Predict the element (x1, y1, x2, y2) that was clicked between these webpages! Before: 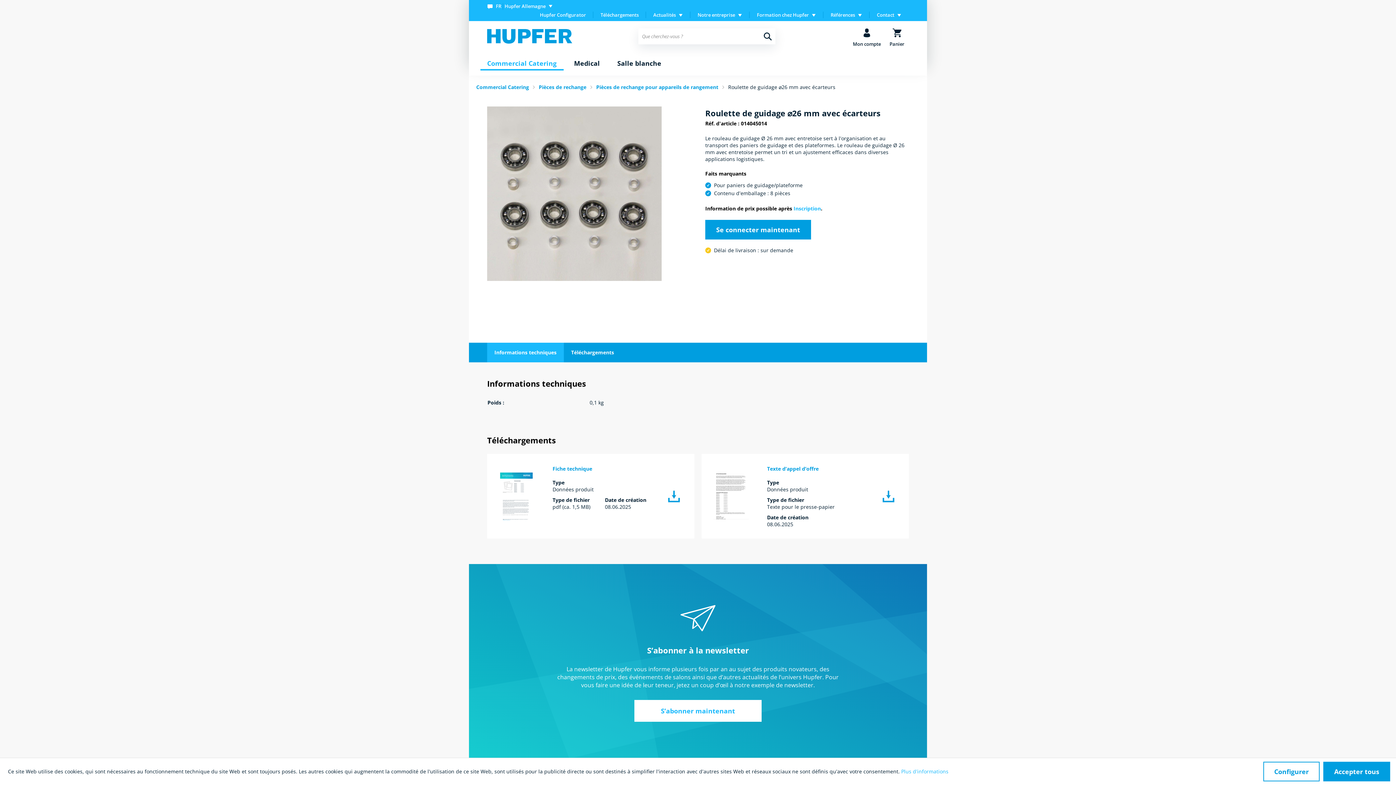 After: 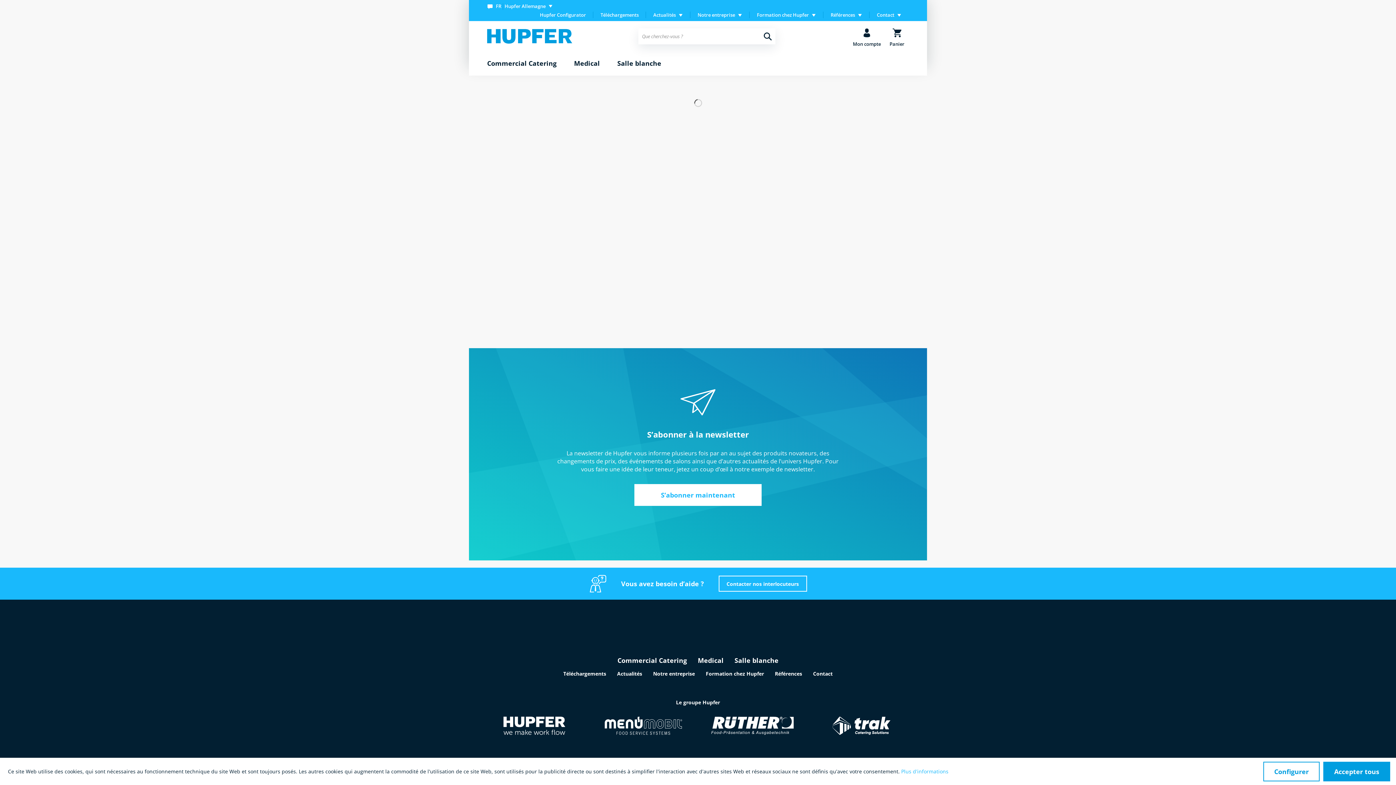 Action: label: Commercial Catering bbox: (476, 82, 529, 91)